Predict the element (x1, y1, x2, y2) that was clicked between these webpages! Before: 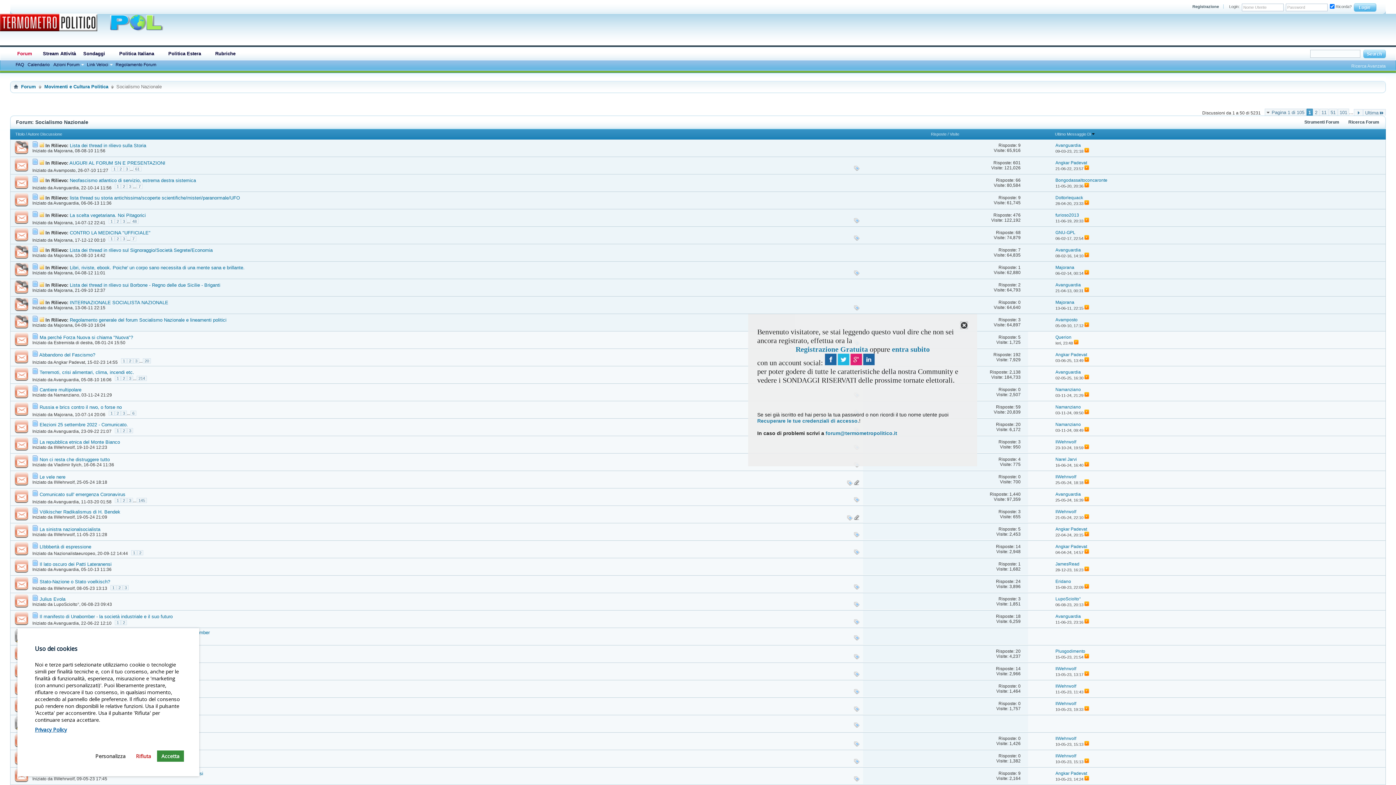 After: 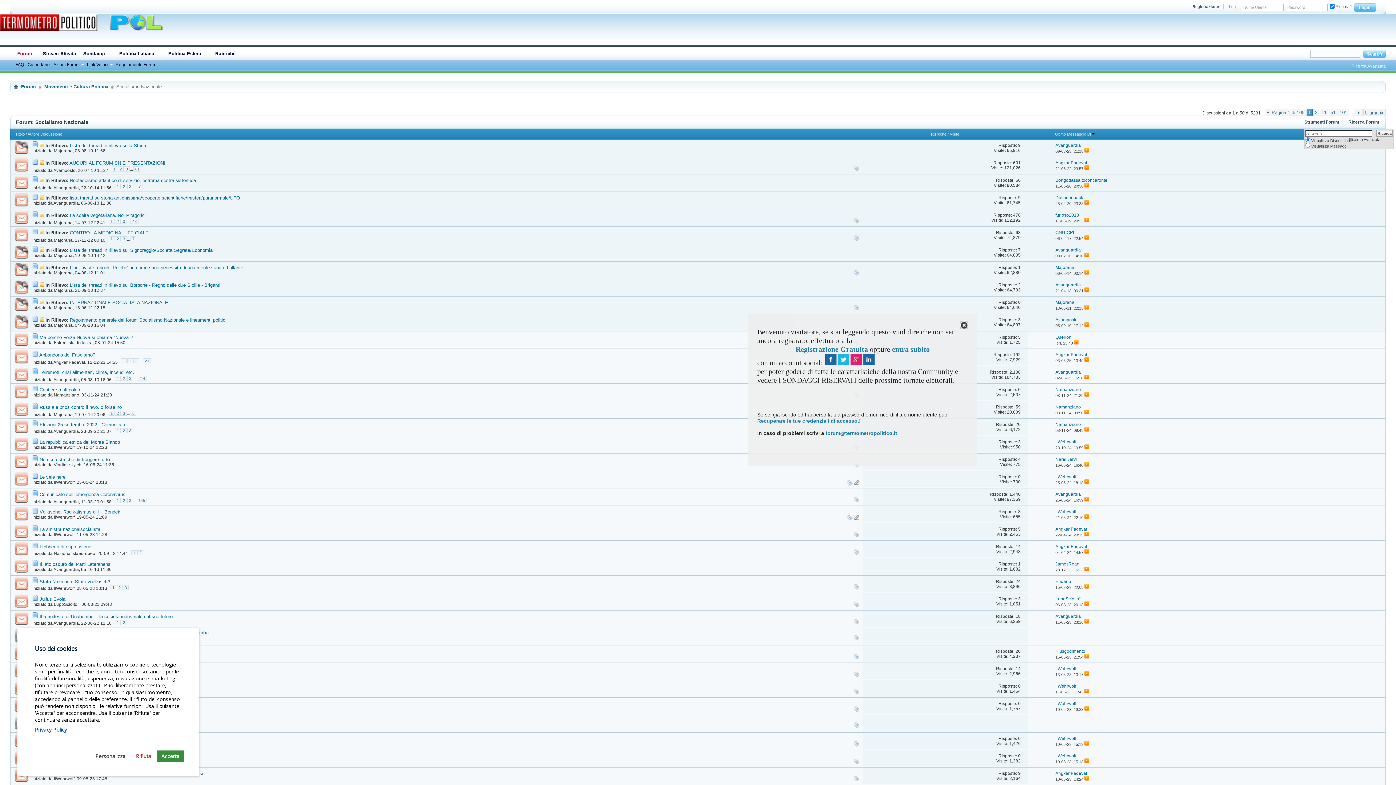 Action: bbox: (1345, 115, 1383, 129) label: Ricerca Forum